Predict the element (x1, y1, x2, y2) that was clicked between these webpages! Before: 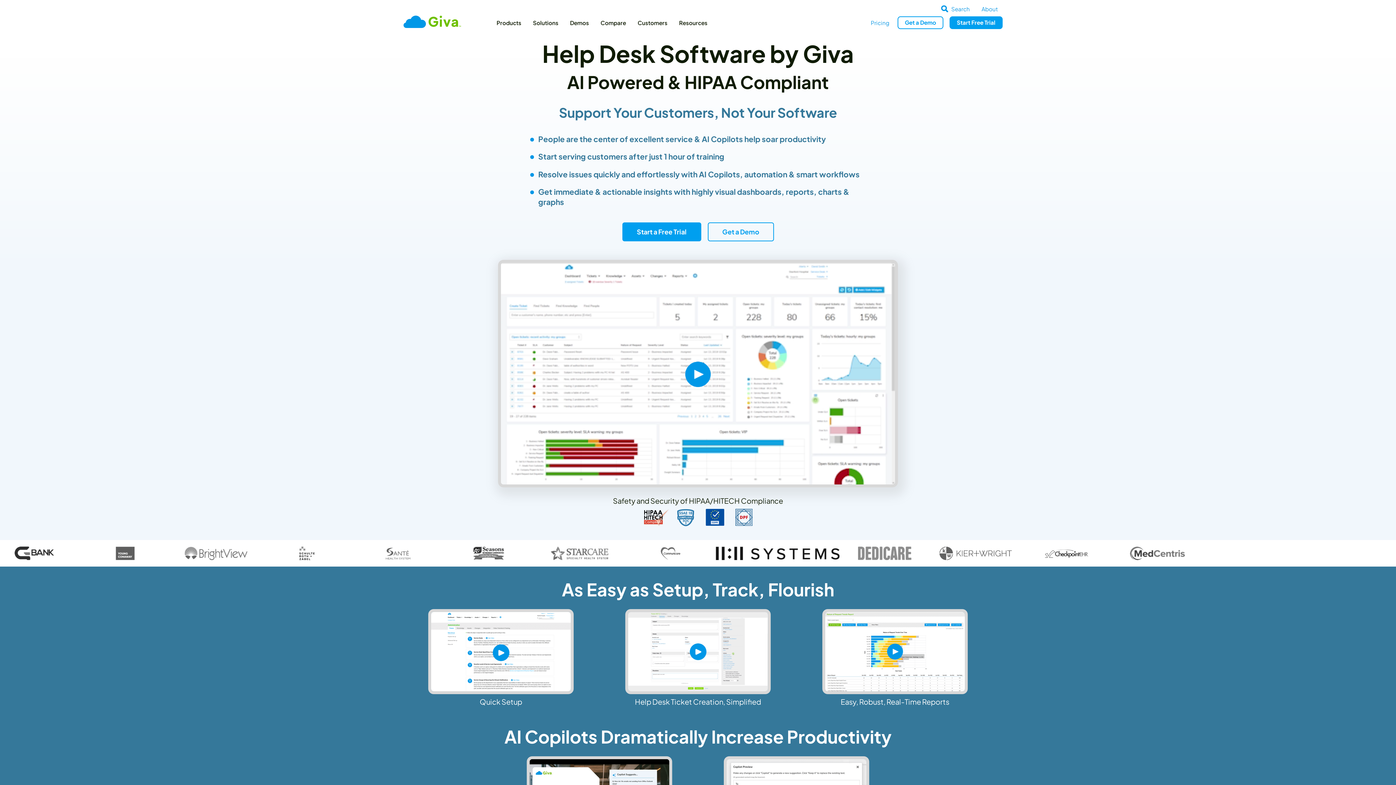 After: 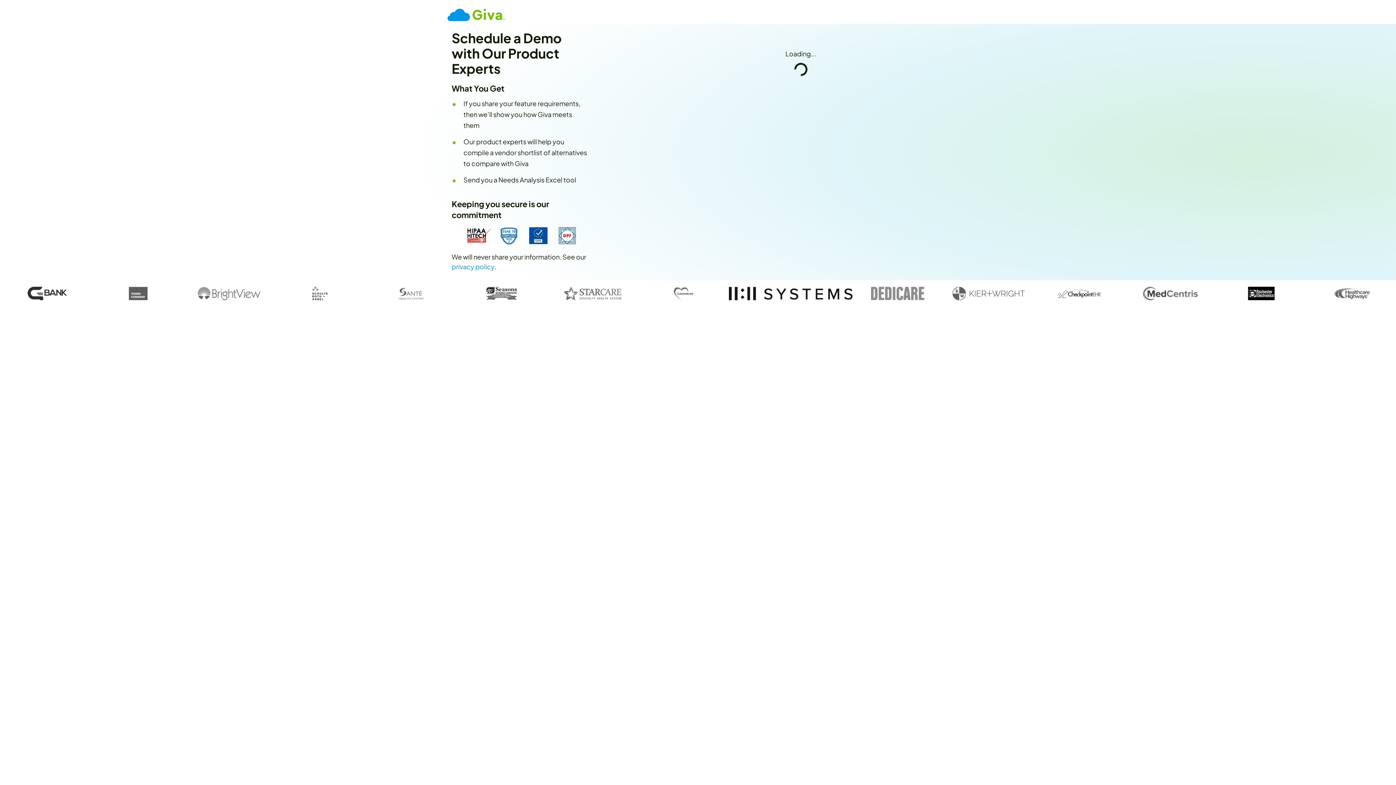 Action: label: Get a Demo bbox: (897, 16, 943, 29)